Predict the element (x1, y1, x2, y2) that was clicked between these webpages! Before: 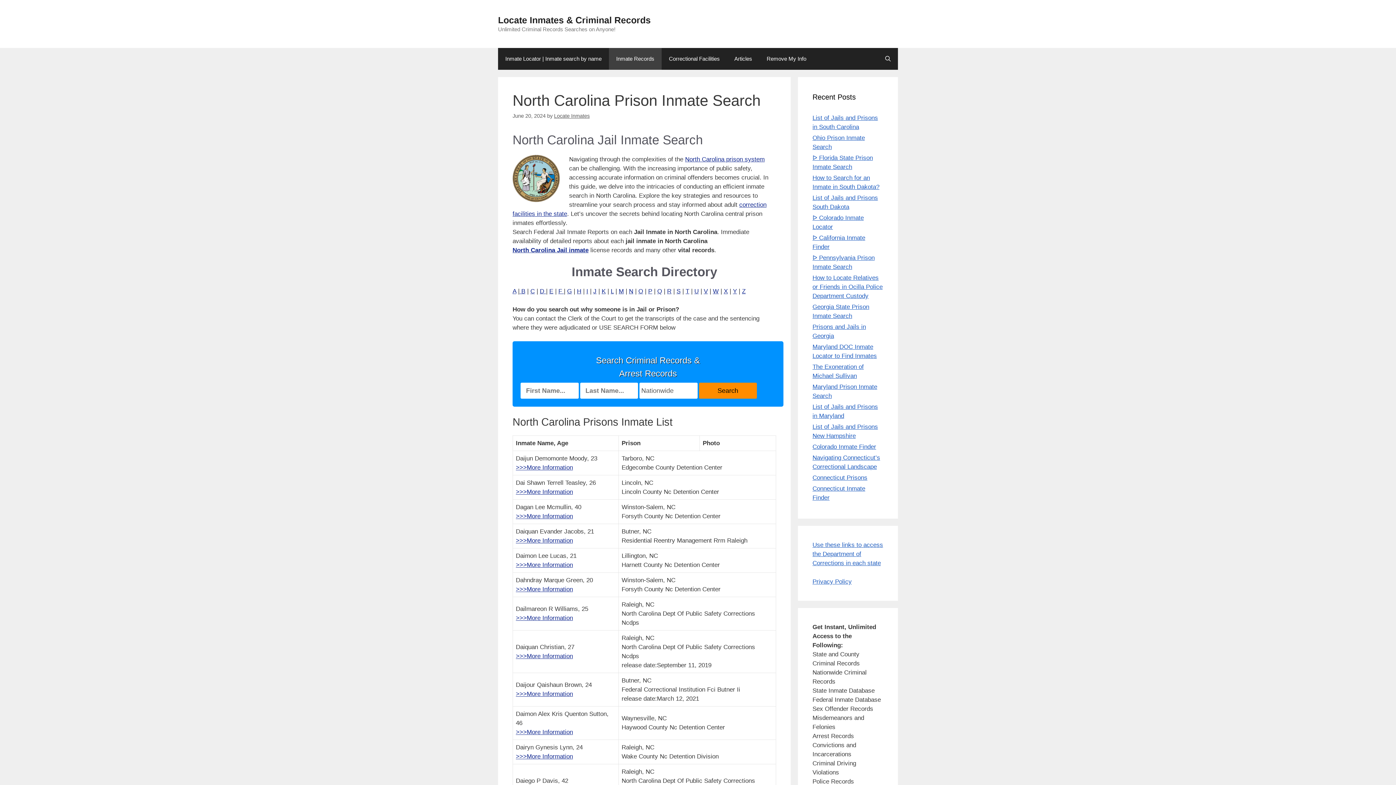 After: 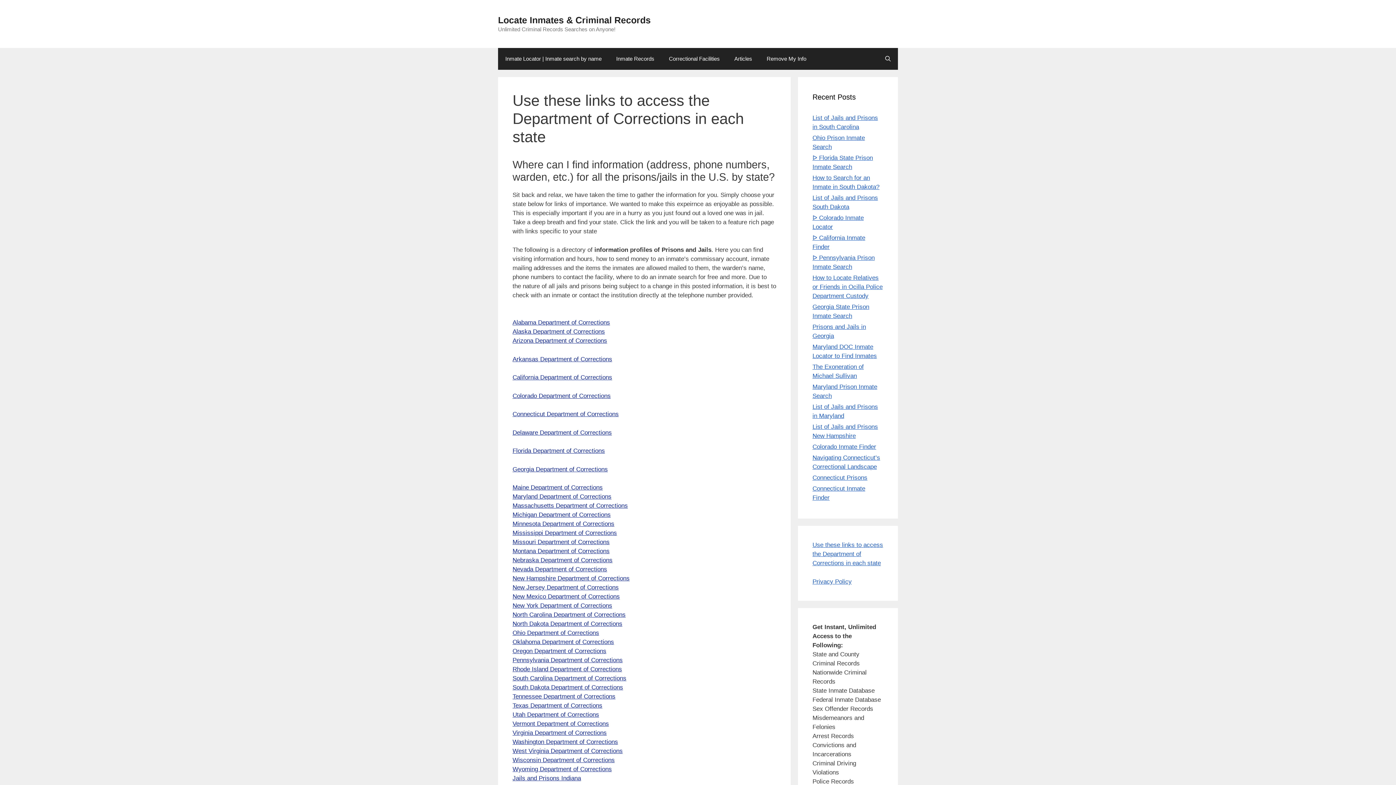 Action: bbox: (812, 541, 883, 566) label: Use these links to access the Department of Corrections in each state